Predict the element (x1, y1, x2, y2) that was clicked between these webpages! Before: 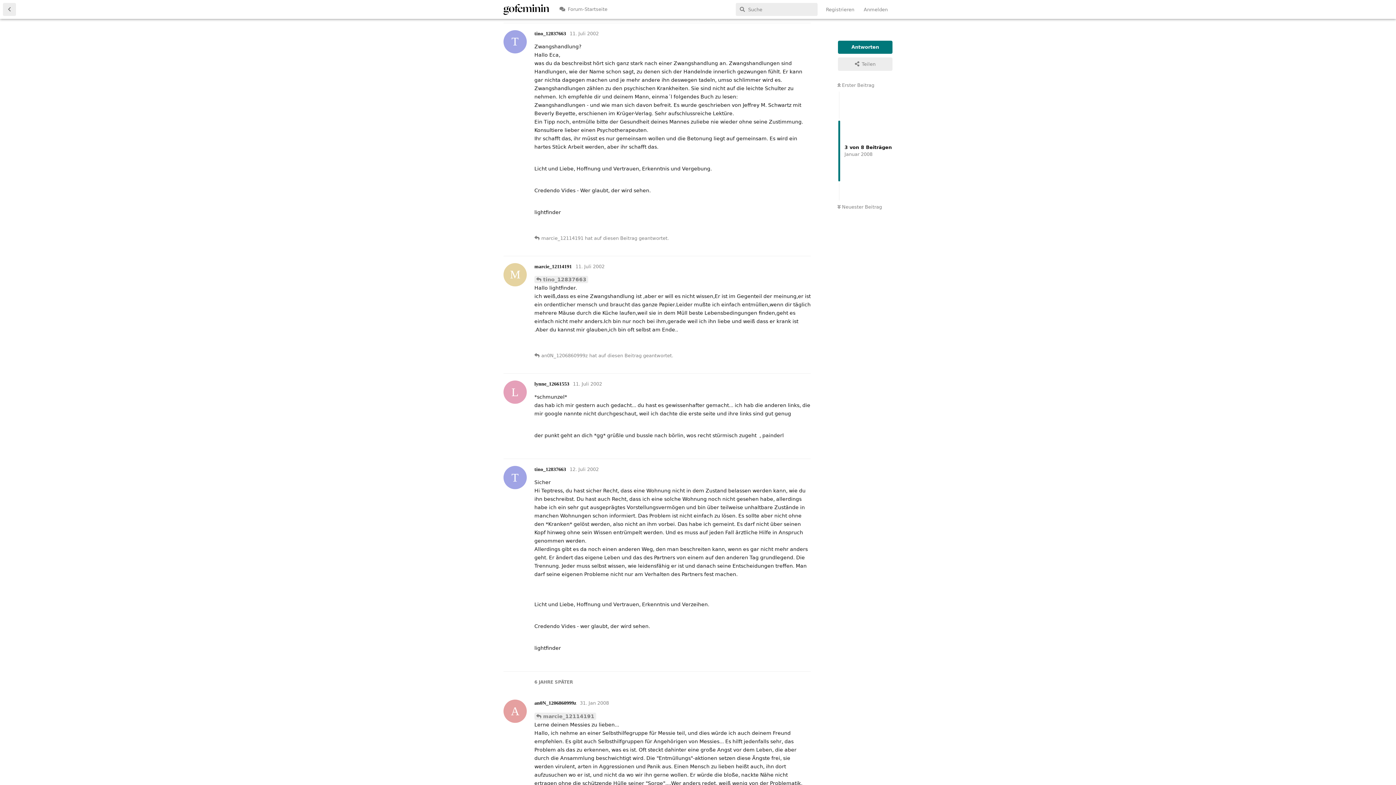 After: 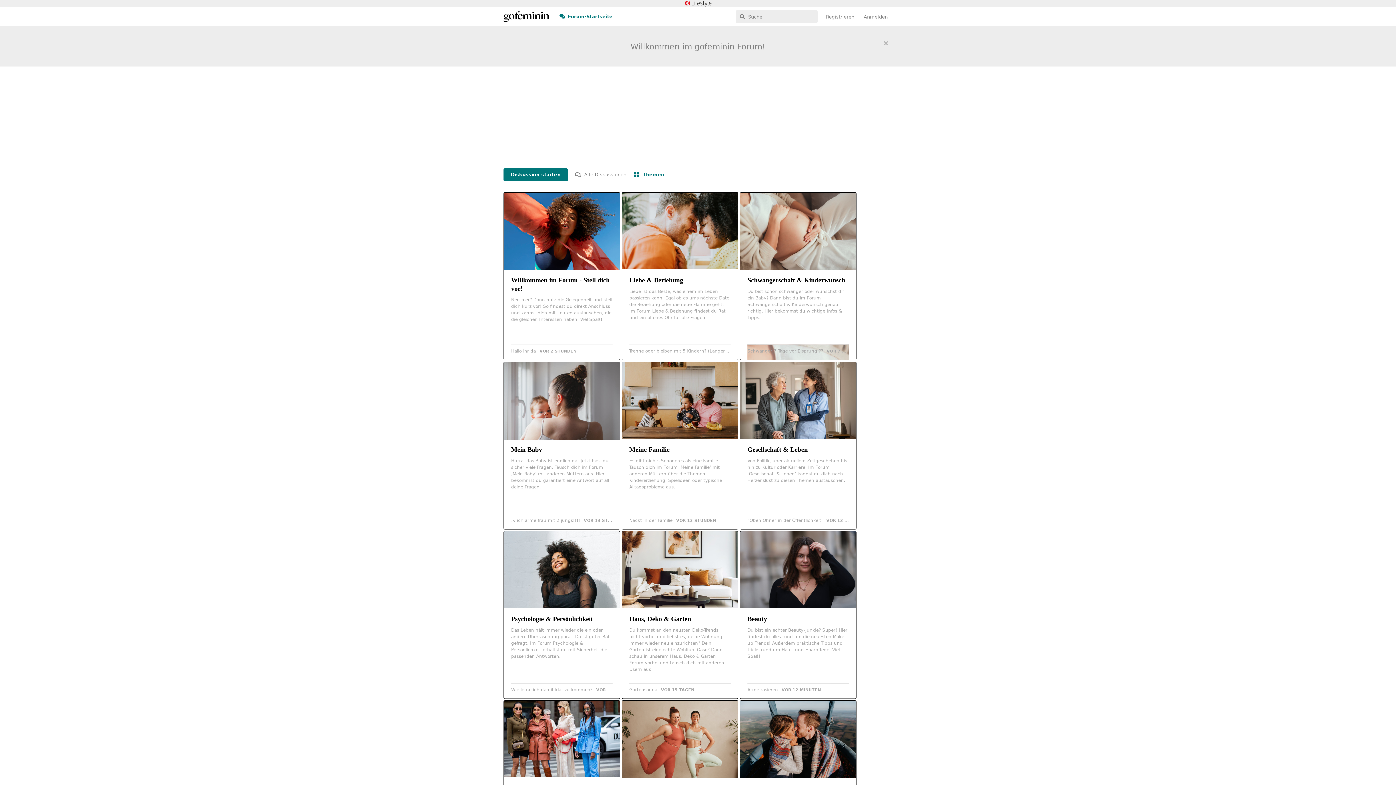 Action: bbox: (503, 5, 549, 12)